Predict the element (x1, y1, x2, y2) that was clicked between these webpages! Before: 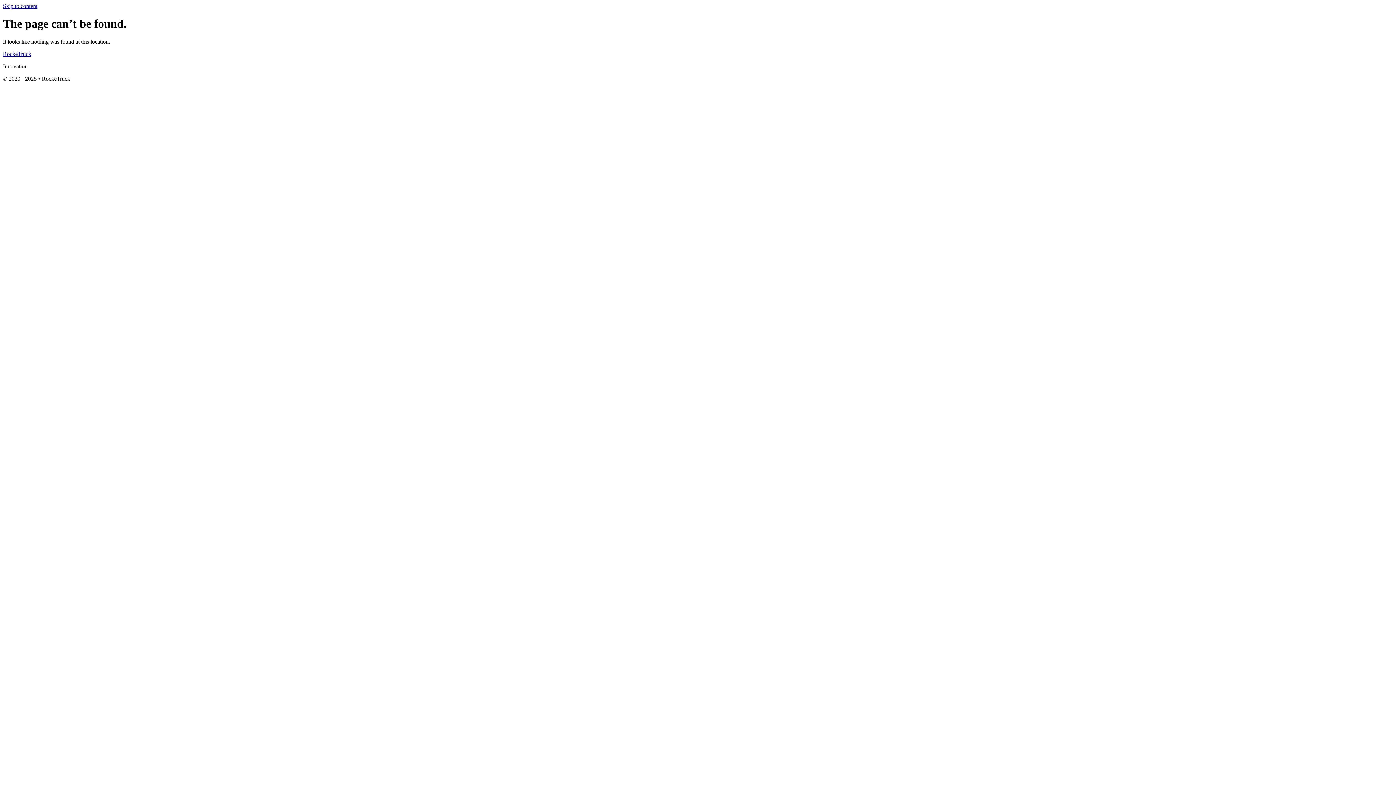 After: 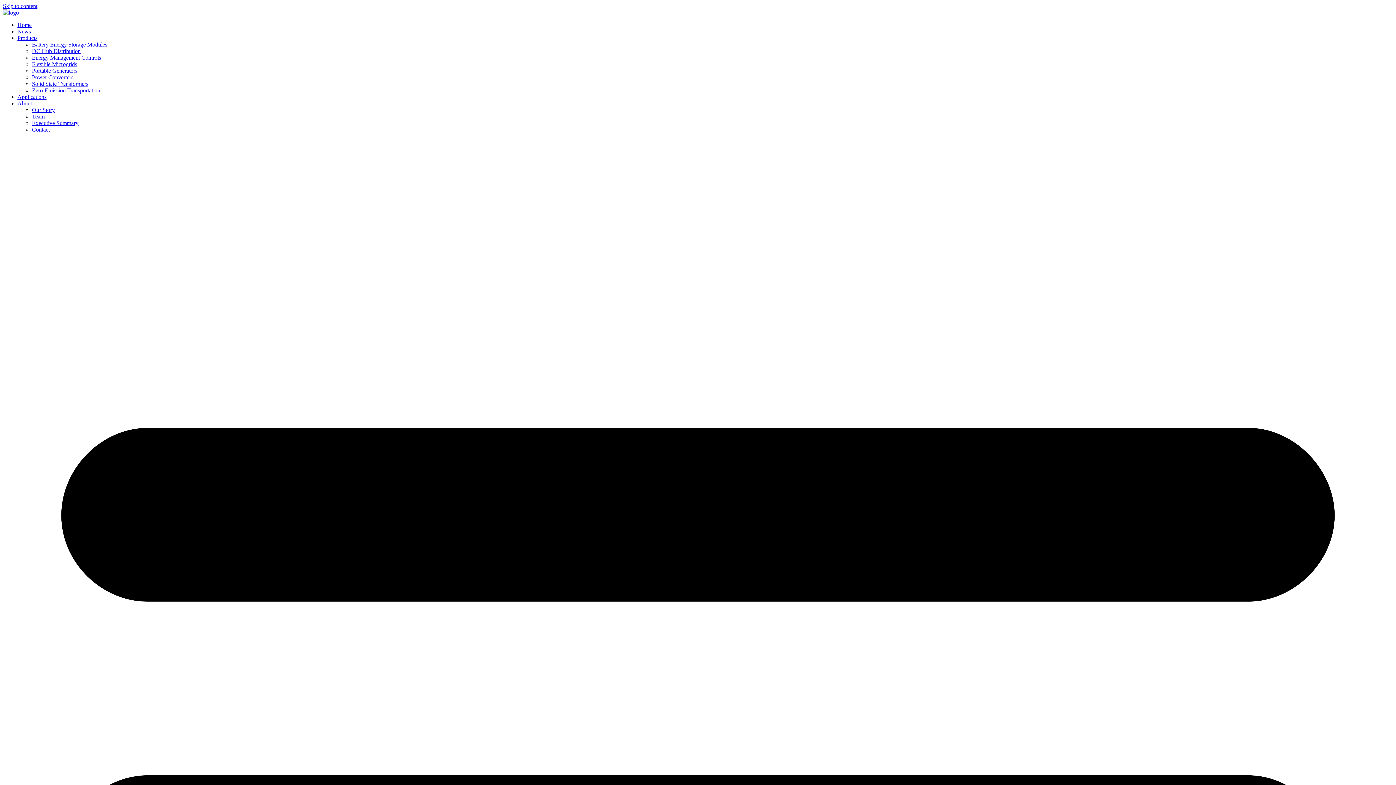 Action: bbox: (2, 50, 31, 57) label: RockeTruck